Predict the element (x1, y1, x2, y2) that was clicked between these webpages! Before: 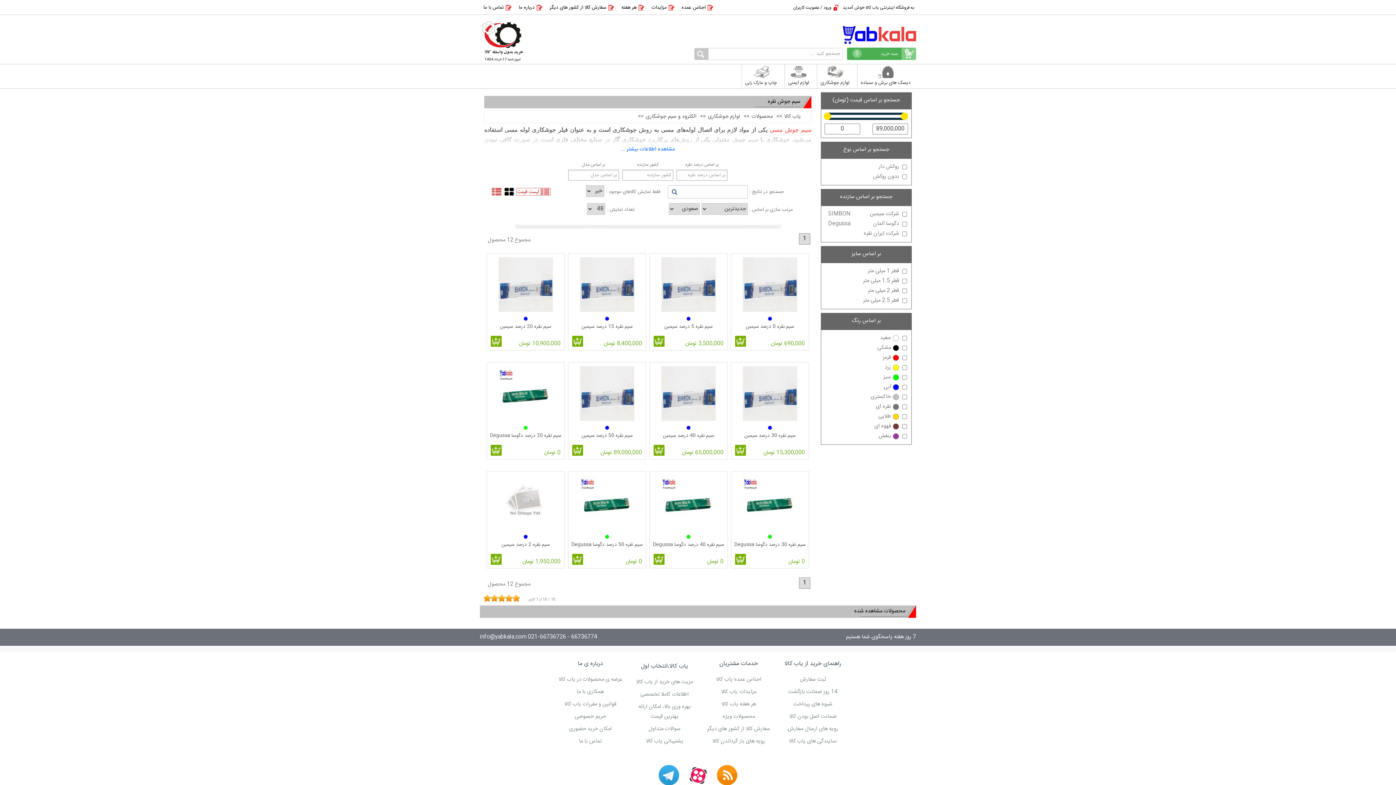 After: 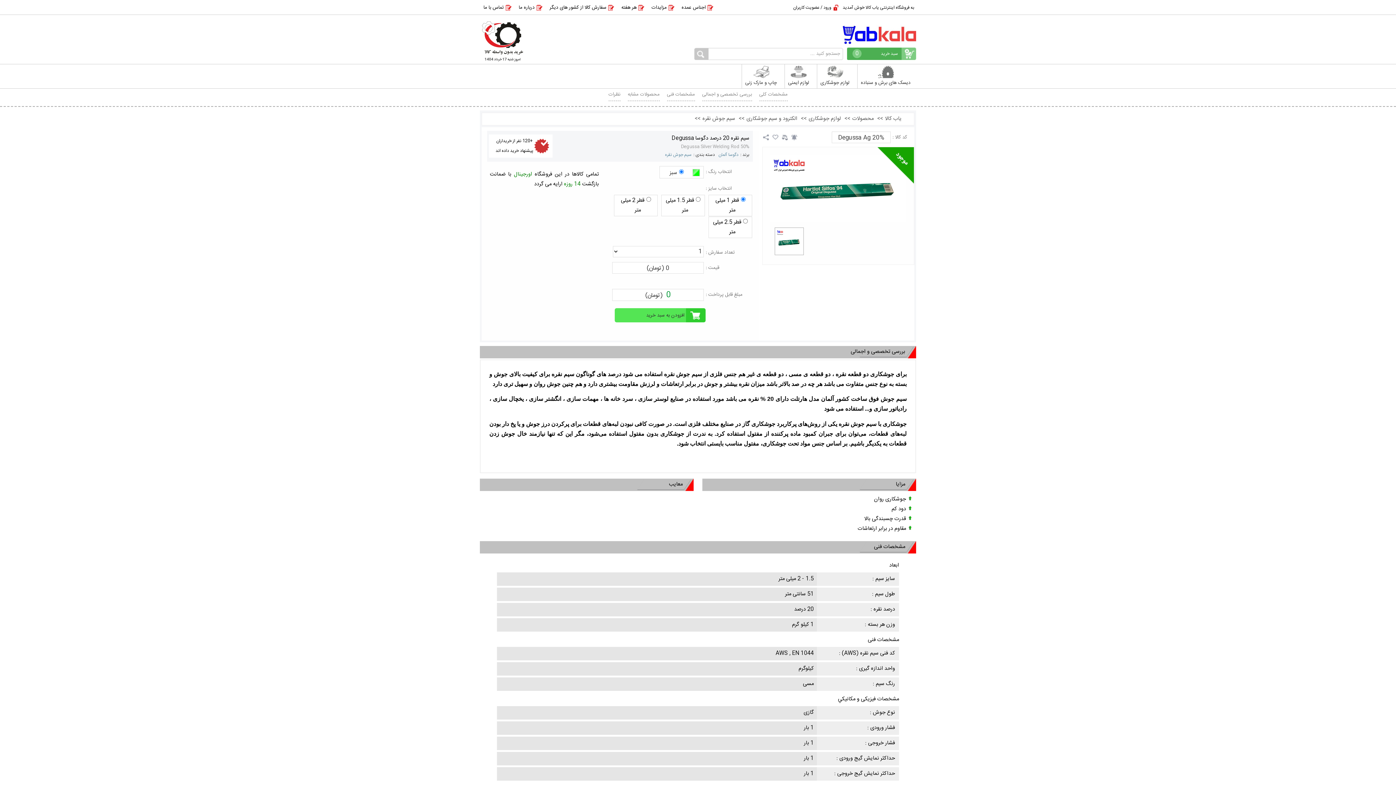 Action: bbox: (490, 444, 501, 455)